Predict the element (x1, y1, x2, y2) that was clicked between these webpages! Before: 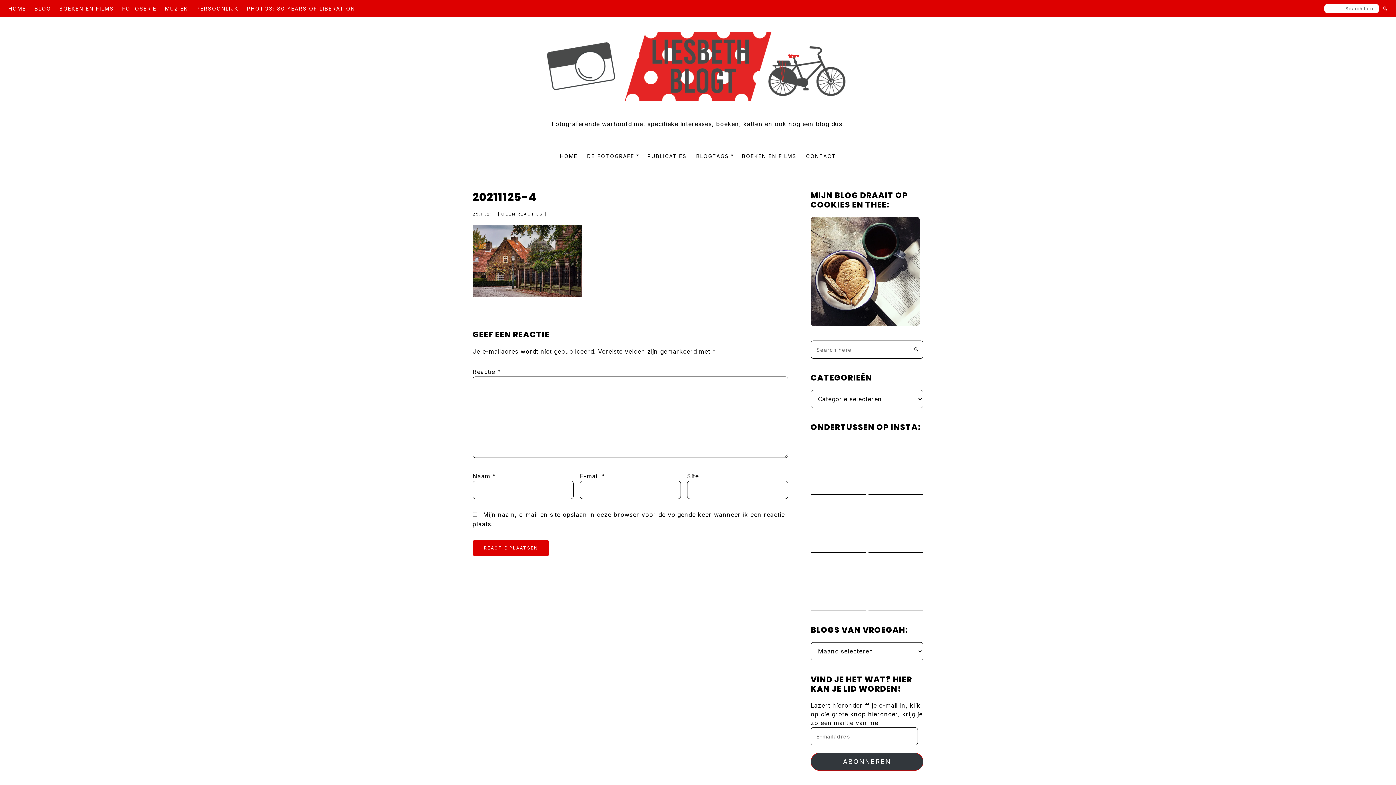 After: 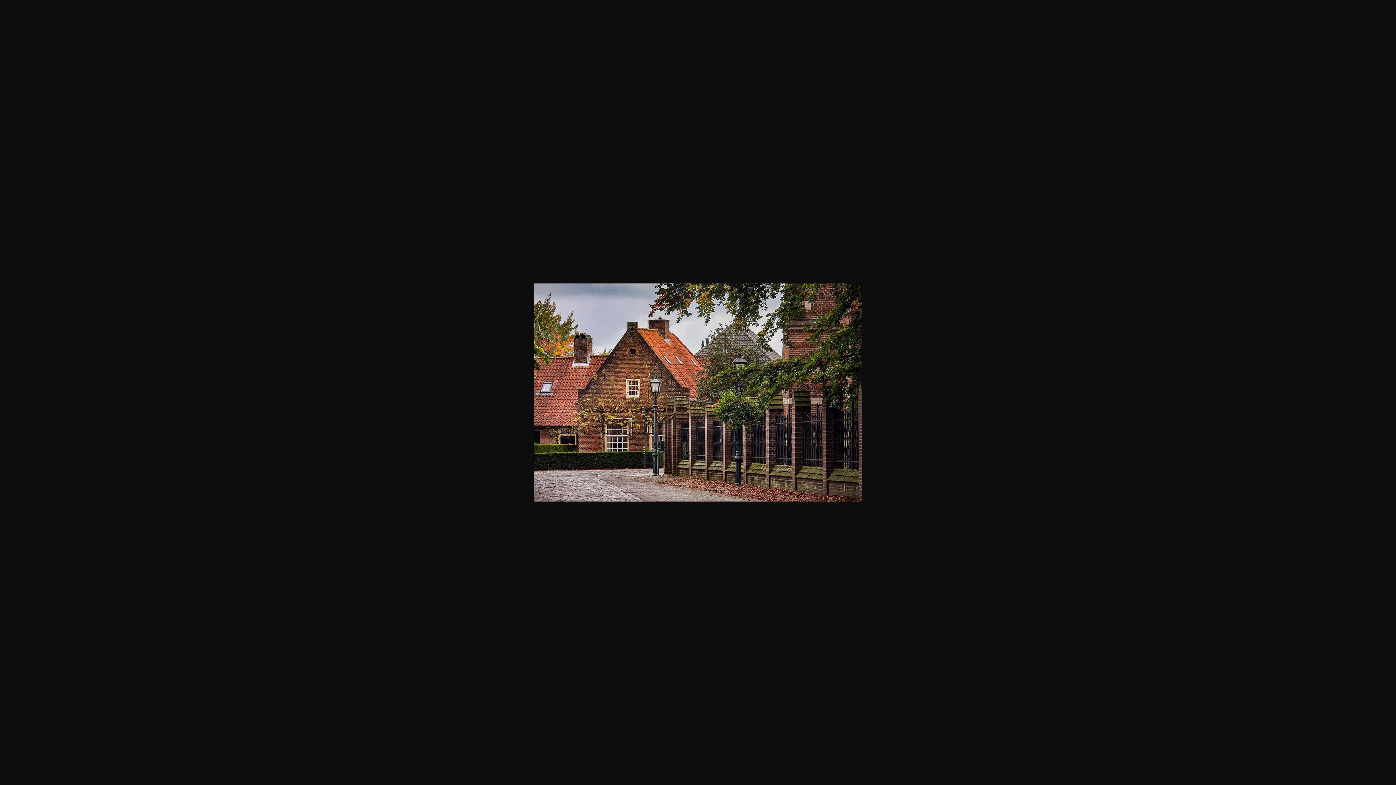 Action: bbox: (472, 225, 581, 233)